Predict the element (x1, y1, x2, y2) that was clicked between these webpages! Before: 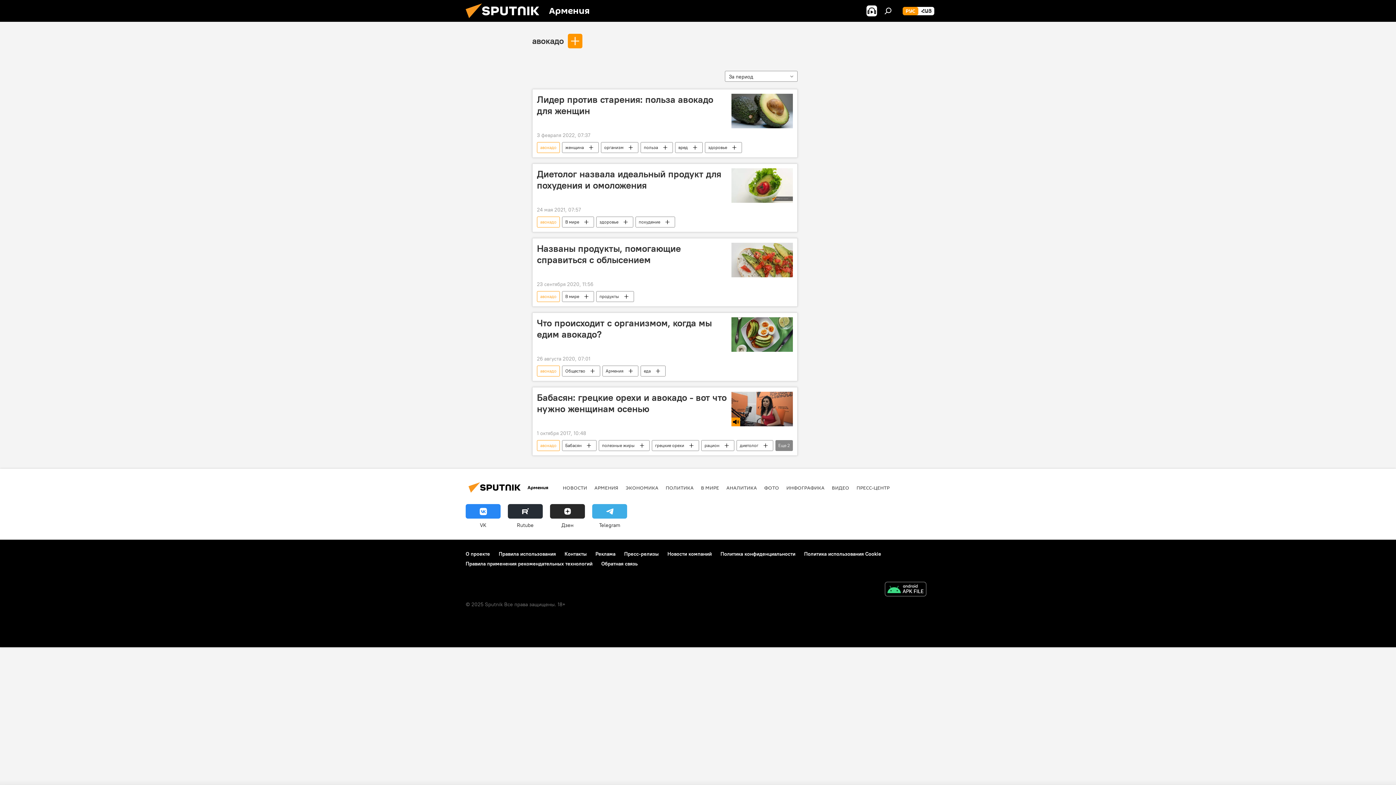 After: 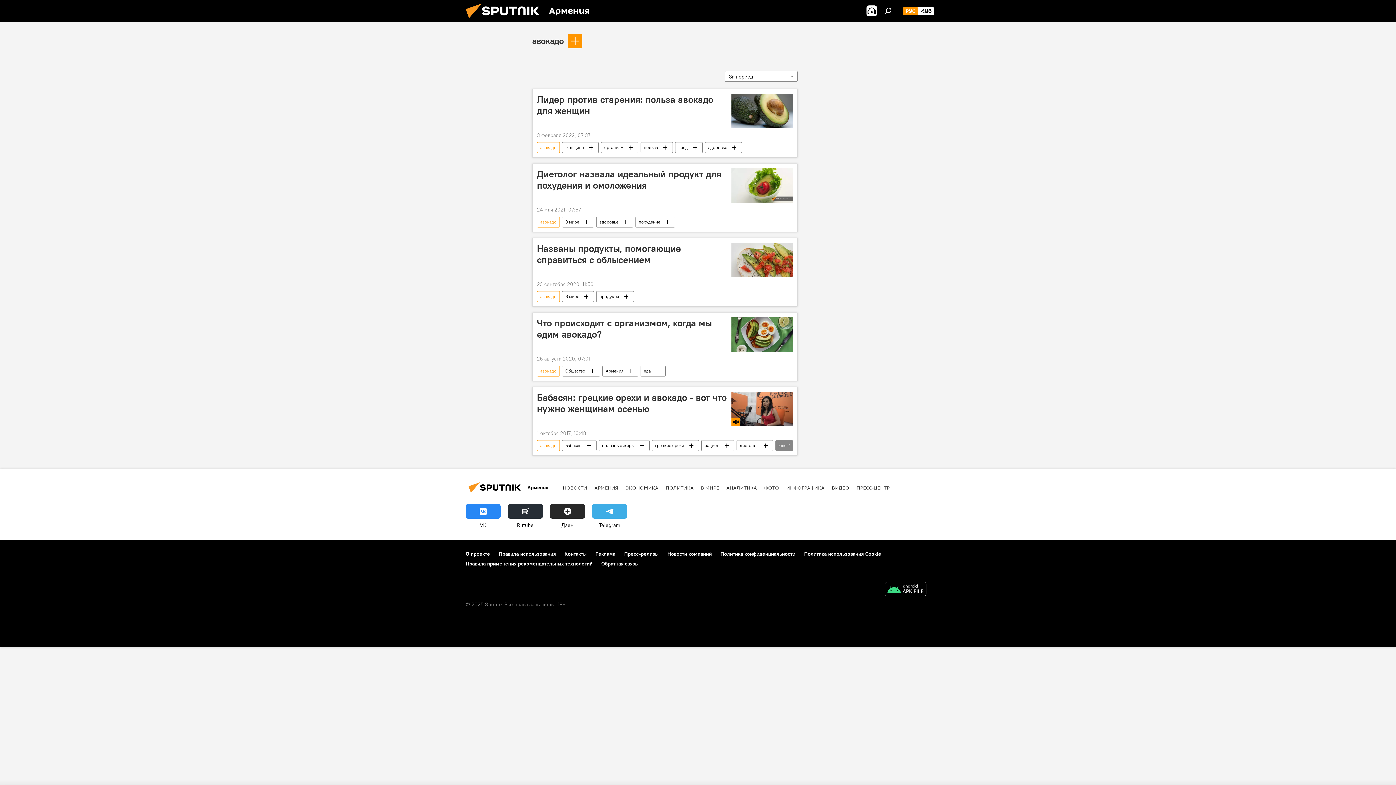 Action: bbox: (804, 551, 881, 557) label: Политика использования Cookie